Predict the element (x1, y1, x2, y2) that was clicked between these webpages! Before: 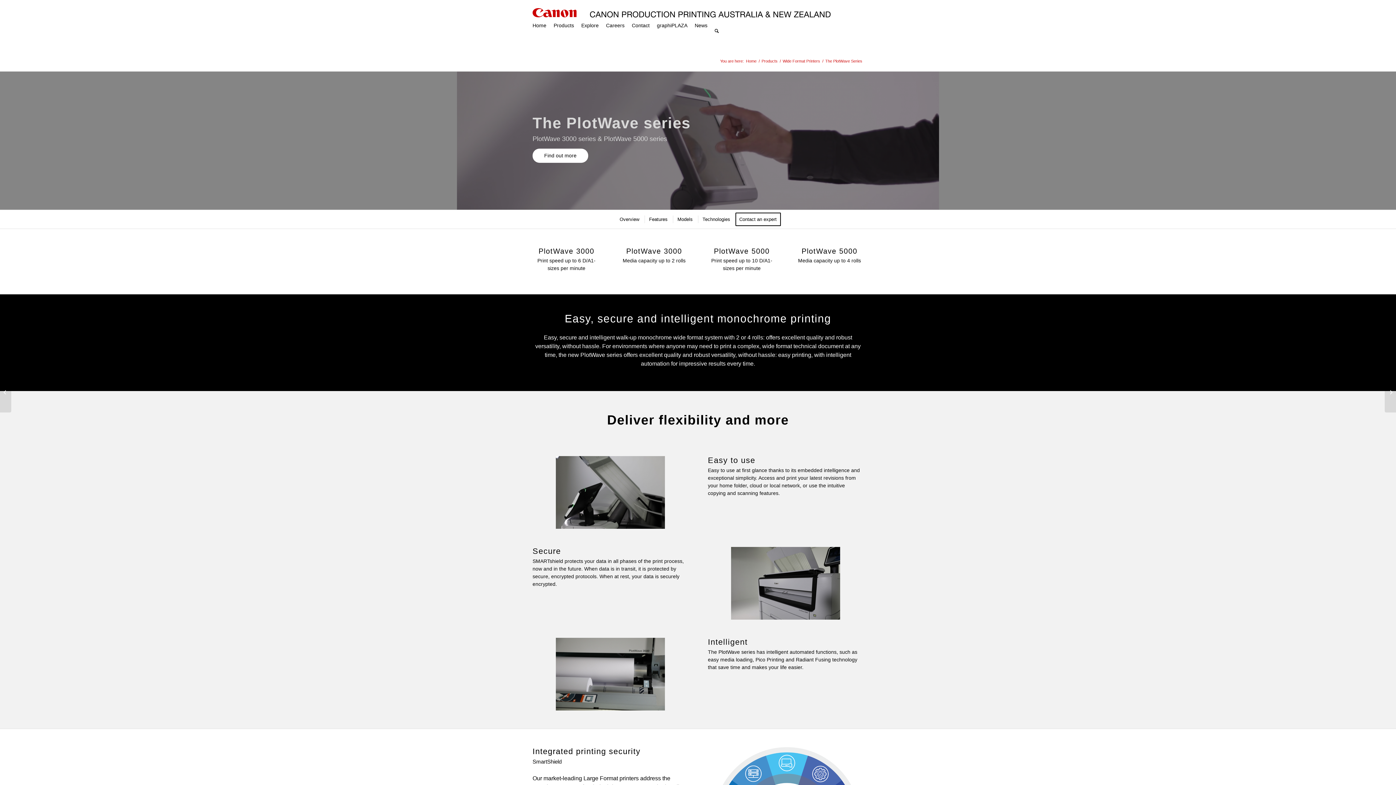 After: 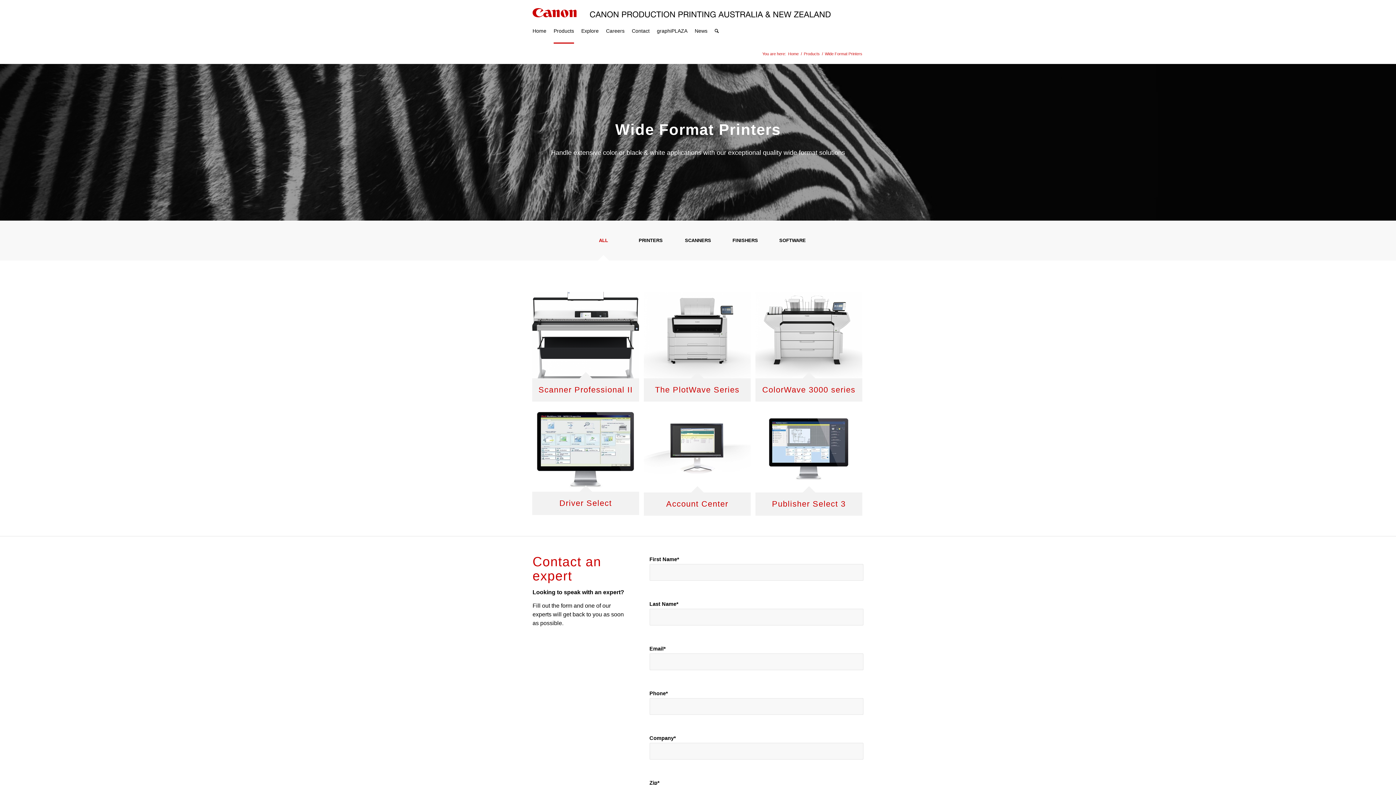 Action: label: Wide Format Printers bbox: (781, 58, 821, 64)